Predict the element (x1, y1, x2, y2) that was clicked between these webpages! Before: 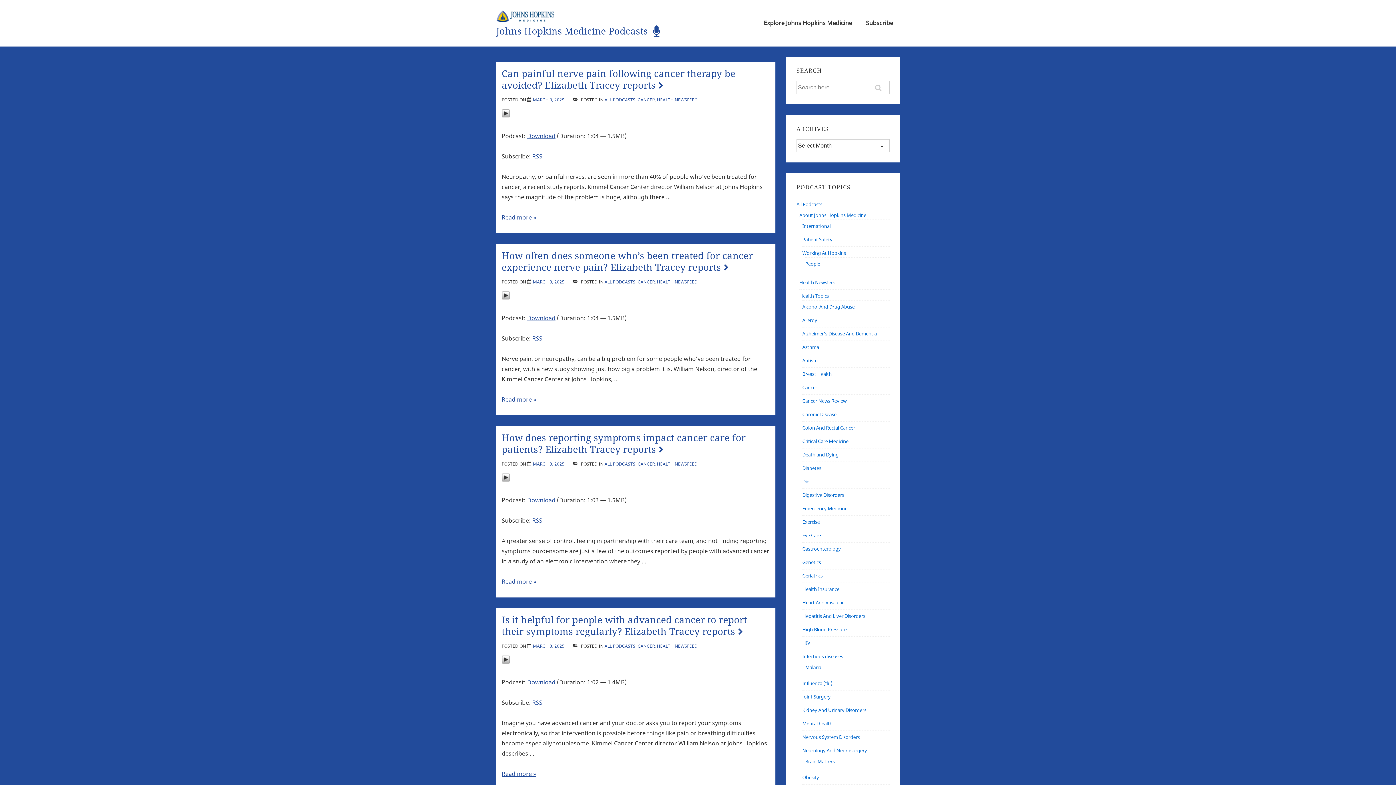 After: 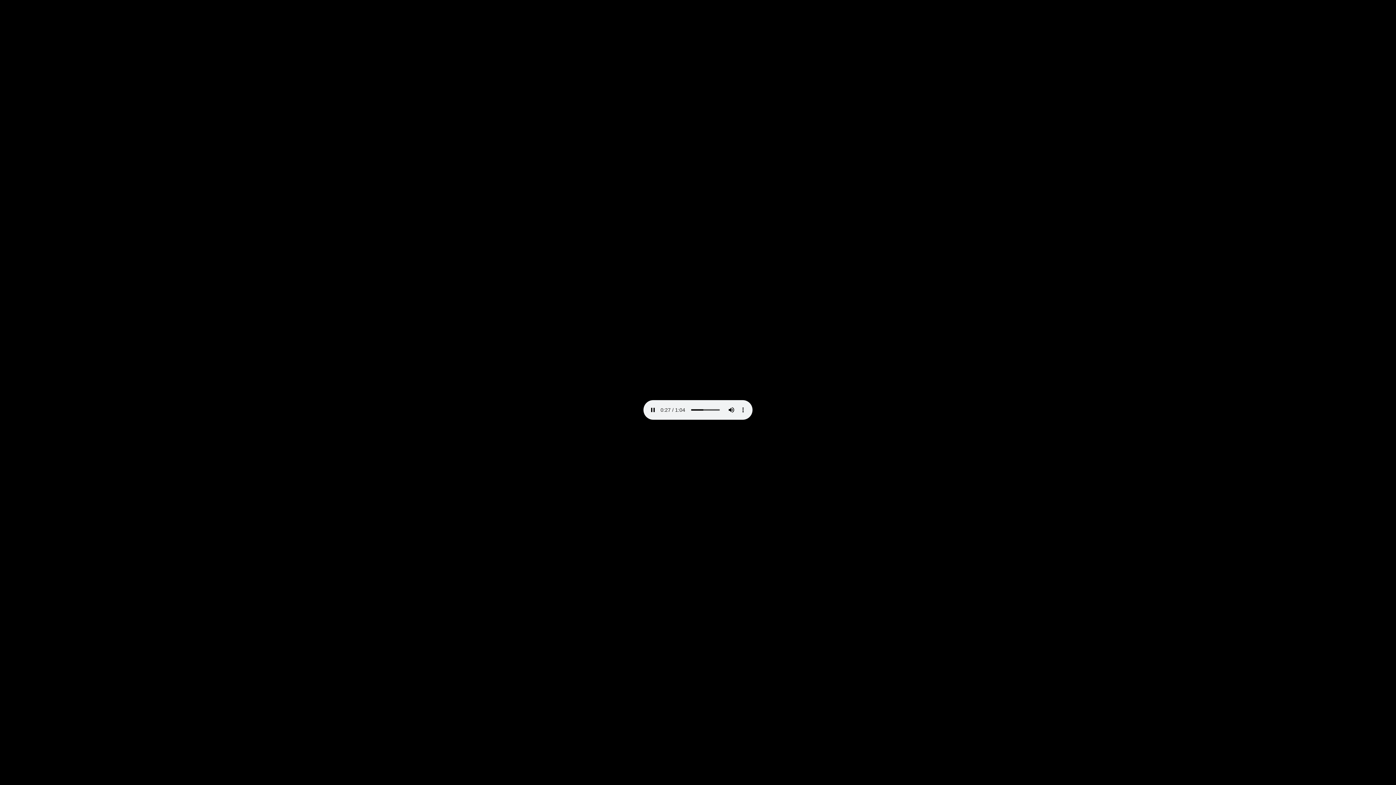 Action: label: Download bbox: (527, 314, 555, 322)